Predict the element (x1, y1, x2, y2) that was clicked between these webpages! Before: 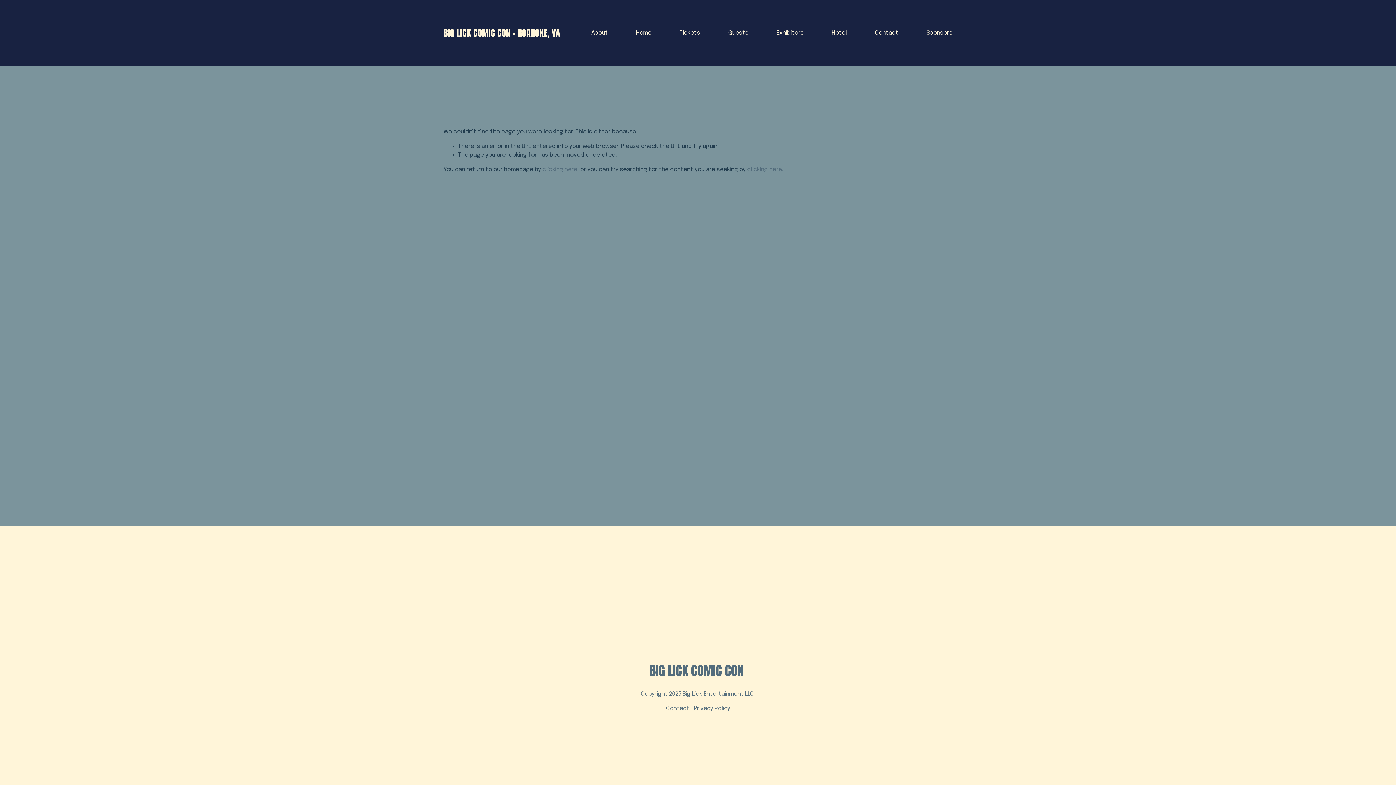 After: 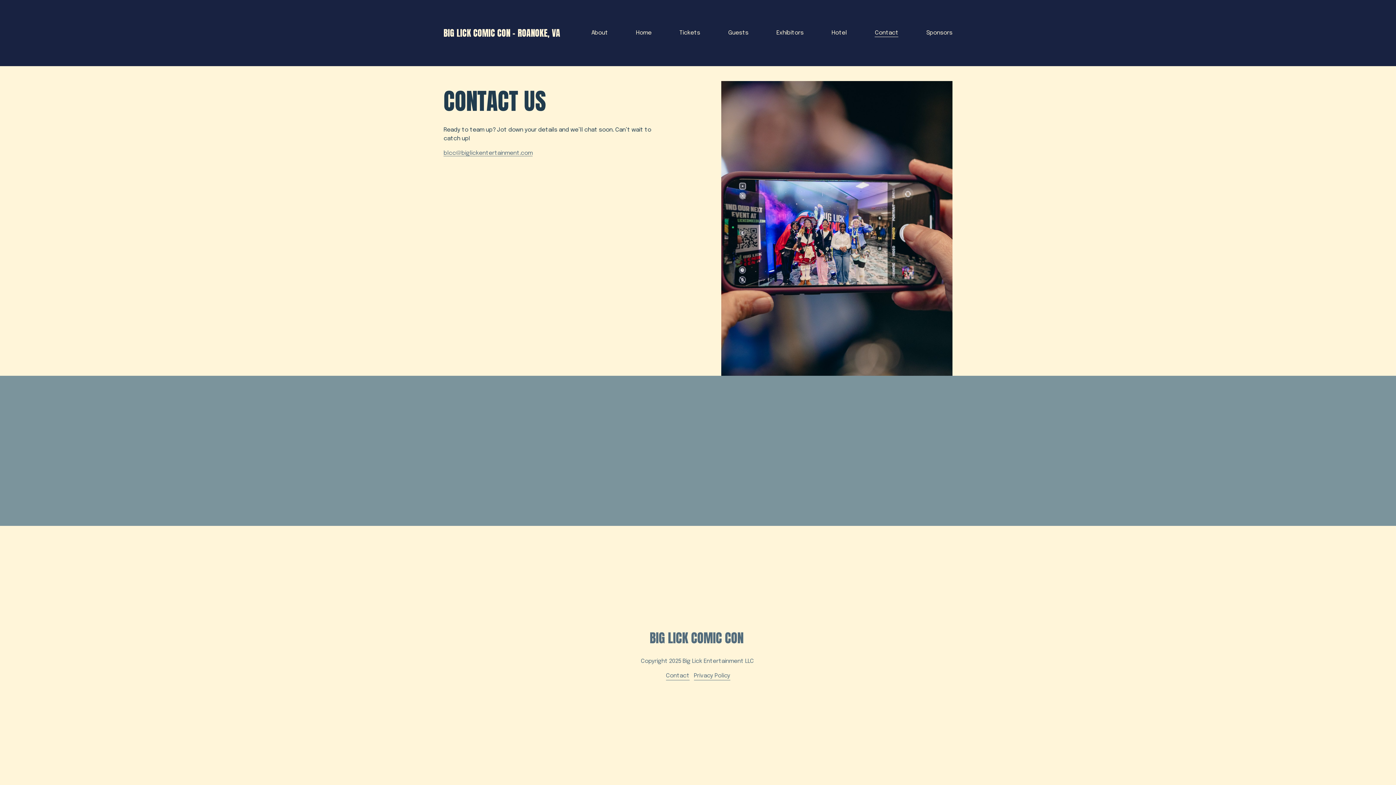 Action: bbox: (874, 28, 898, 37) label: Contact